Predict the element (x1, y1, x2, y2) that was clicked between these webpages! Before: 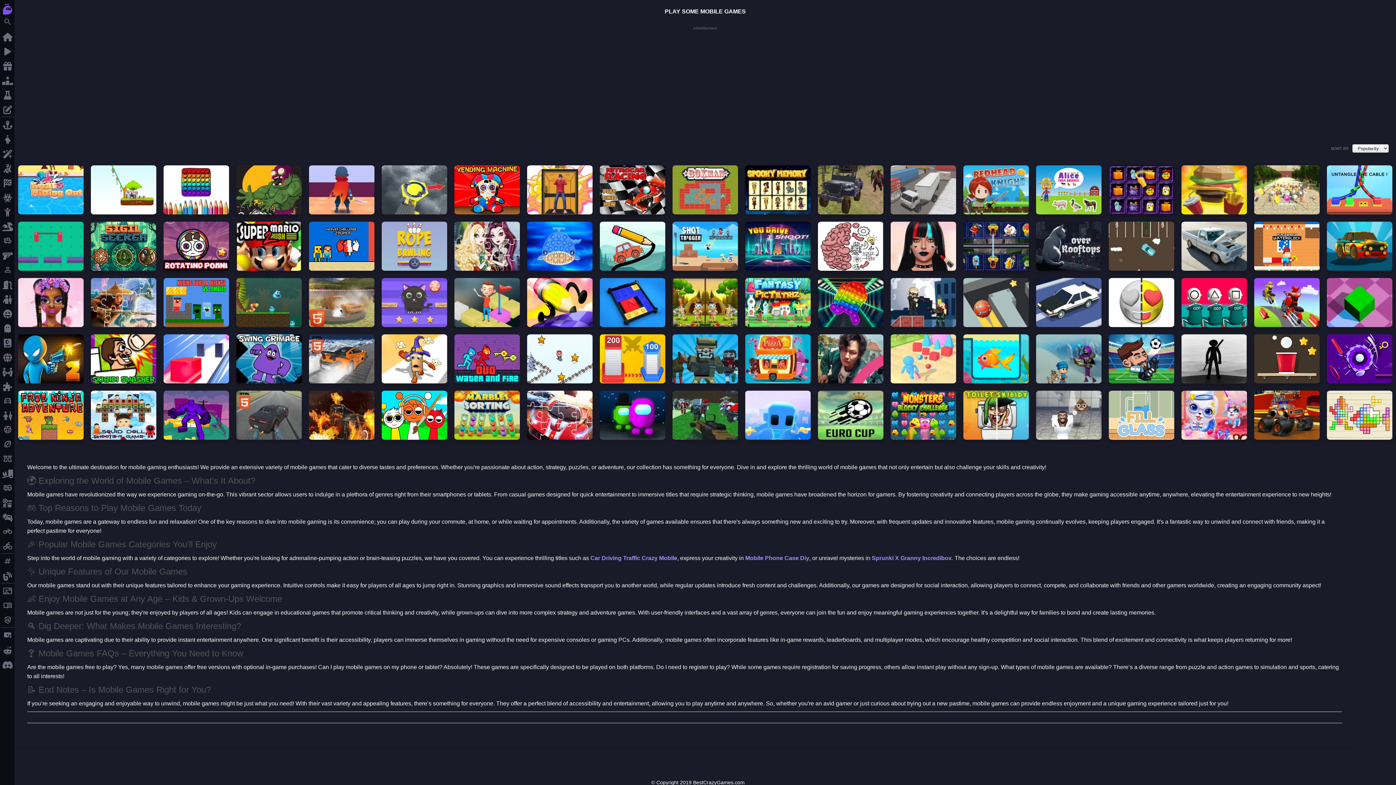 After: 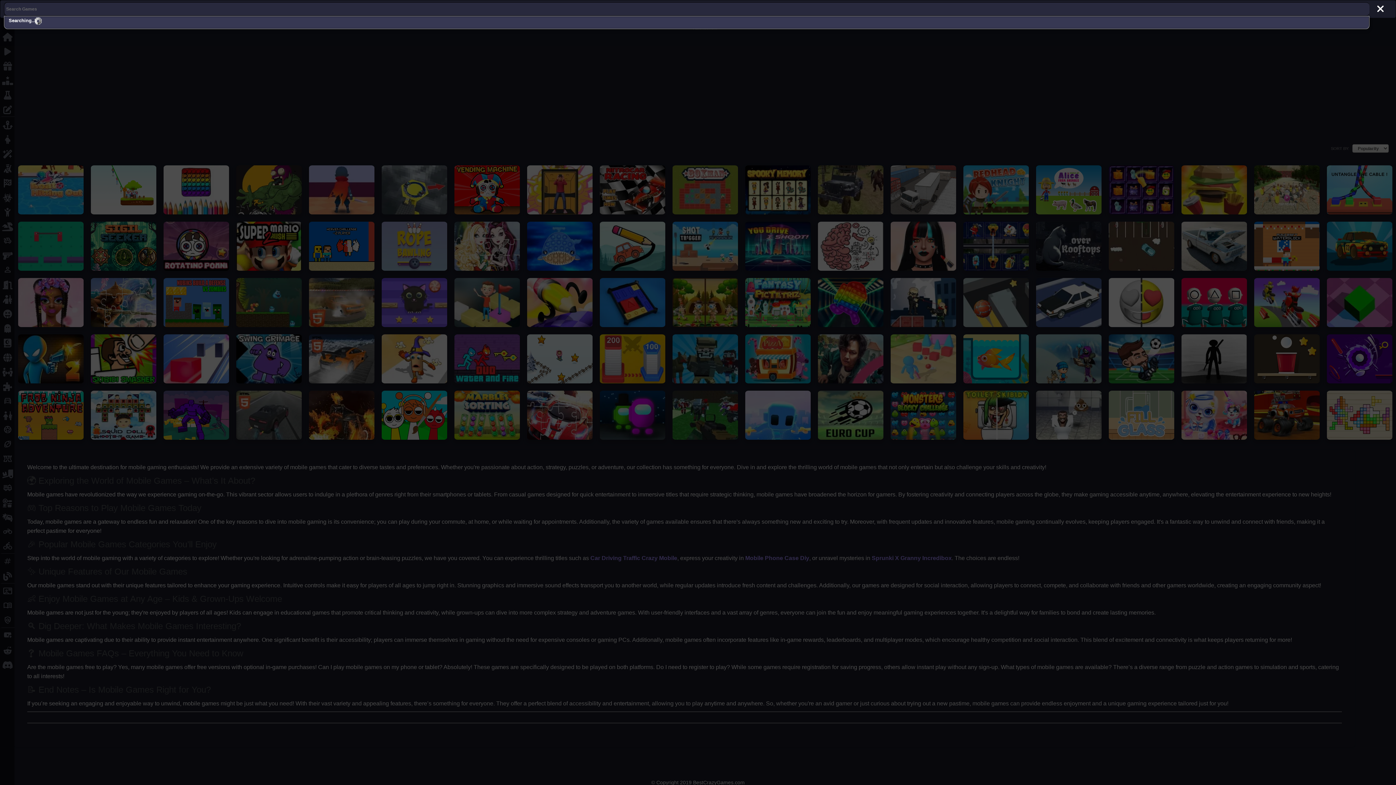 Action: bbox: (0, 14, 14, 29) label: search
search